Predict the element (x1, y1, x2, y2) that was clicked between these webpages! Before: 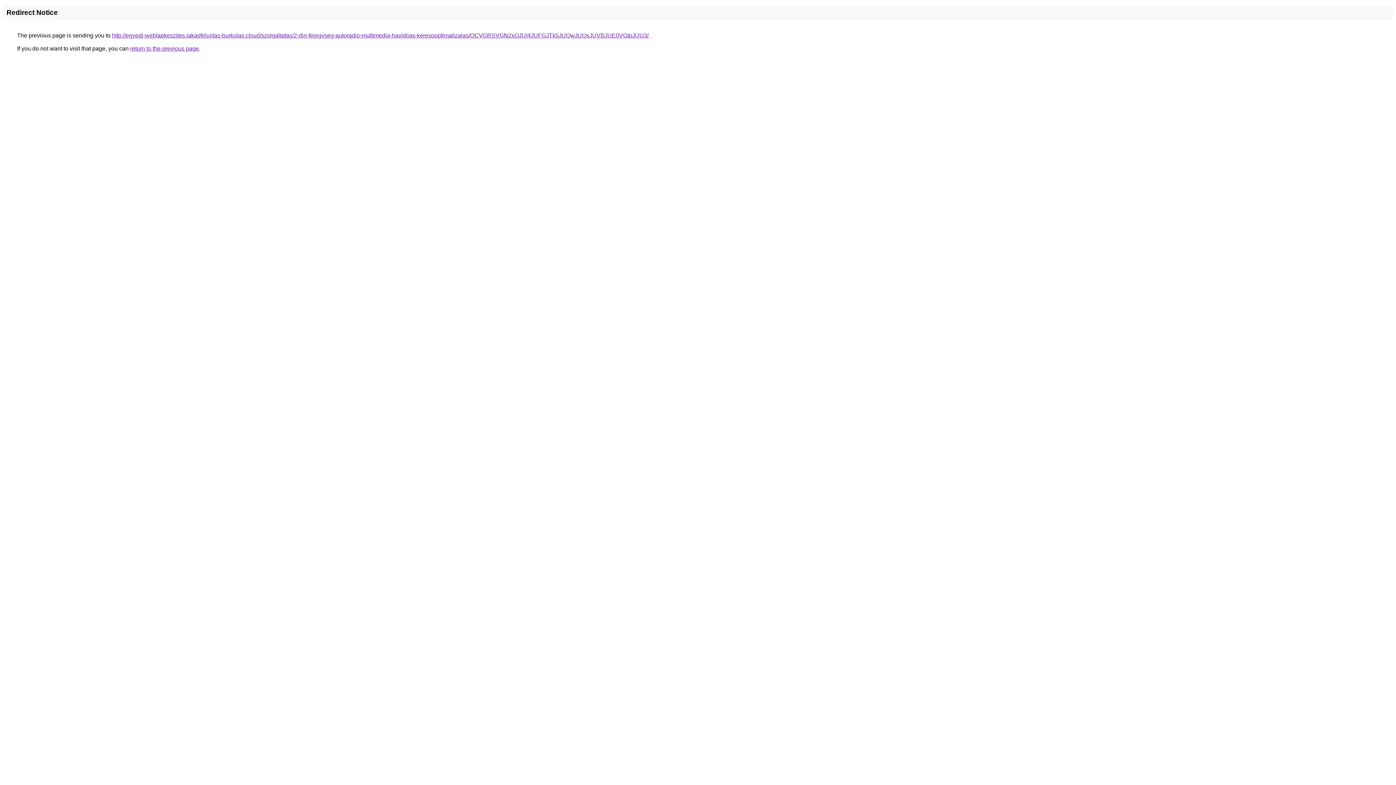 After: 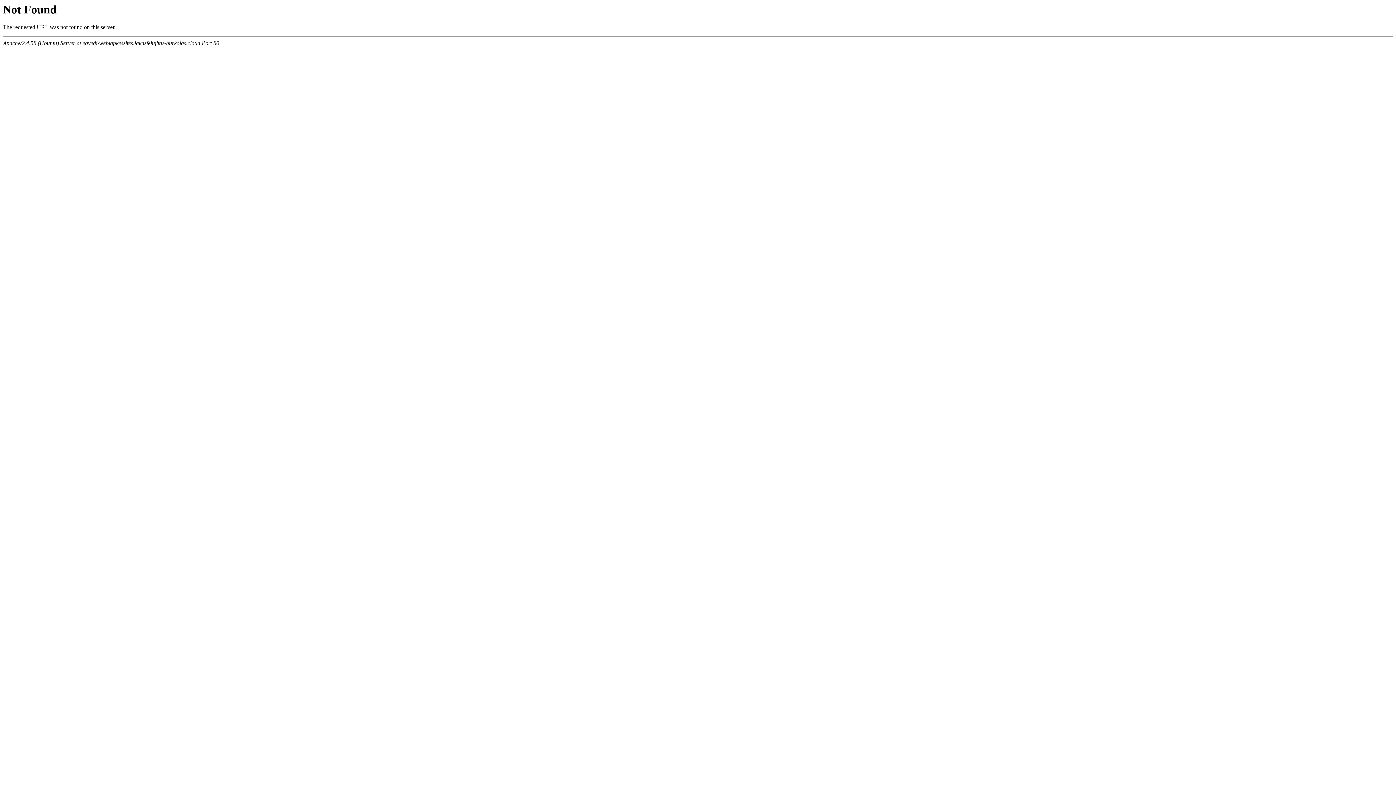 Action: label: http://egyedi-weblapkeszites.lakasfelujitas-burkolas.cloud/szolgaltatas/2-din-fejegyseg-autoradio-multimedia-havidijas-keresooptimalizalas/OCVGRSVGN2xOJUI4JUFGJTk5JUQwJUQxJUVBJUE0VGtpJUU3/ bbox: (112, 32, 648, 38)